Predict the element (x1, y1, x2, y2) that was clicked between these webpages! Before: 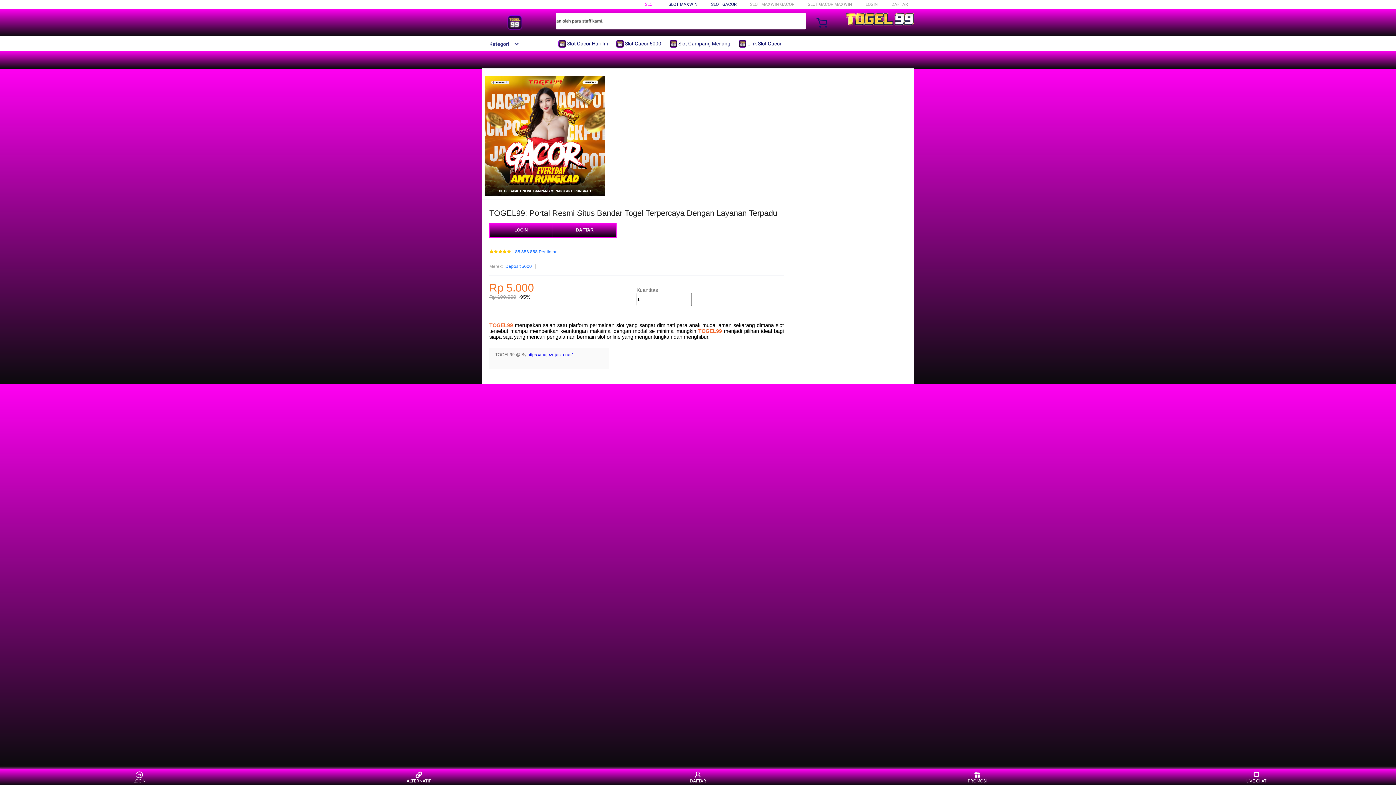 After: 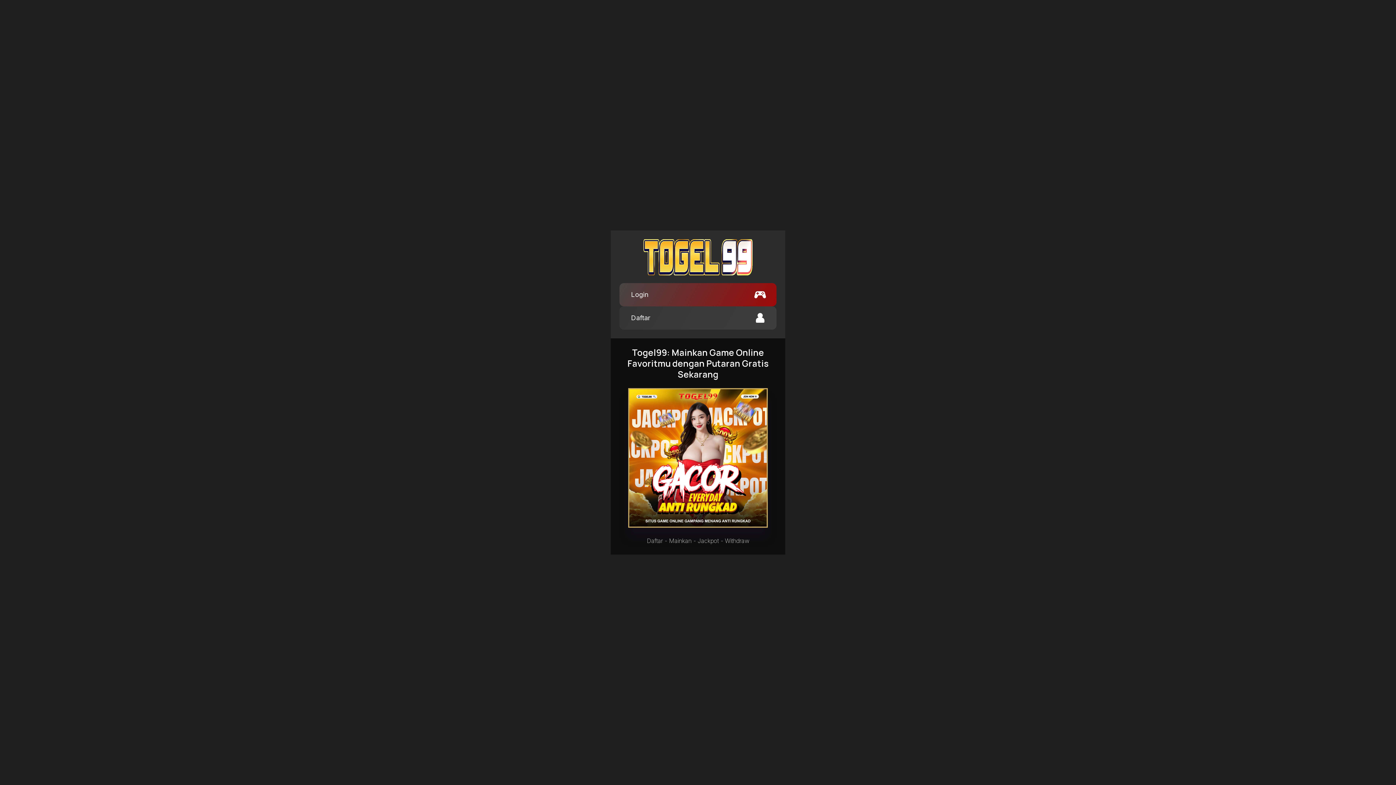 Action: bbox: (891, 1, 908, 6) label: DAFTAR